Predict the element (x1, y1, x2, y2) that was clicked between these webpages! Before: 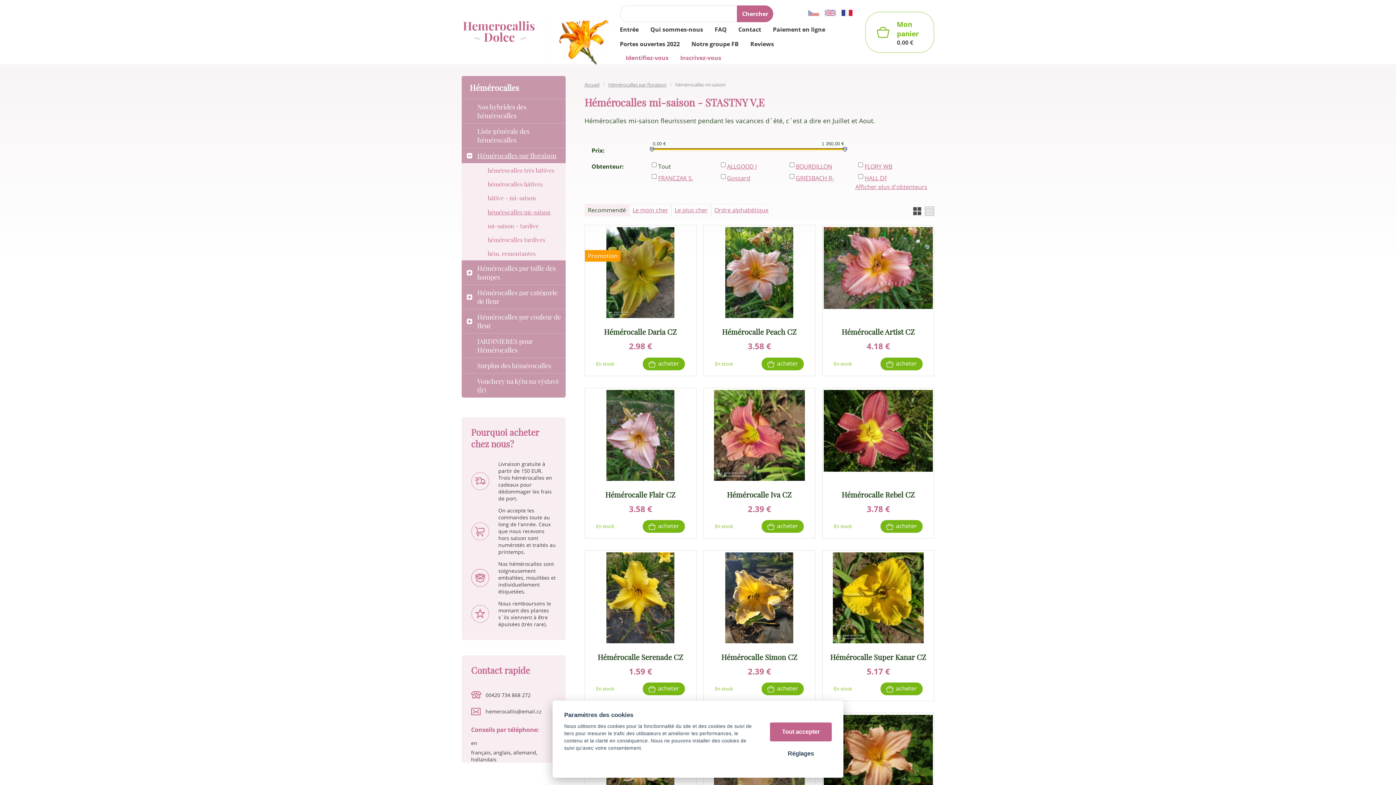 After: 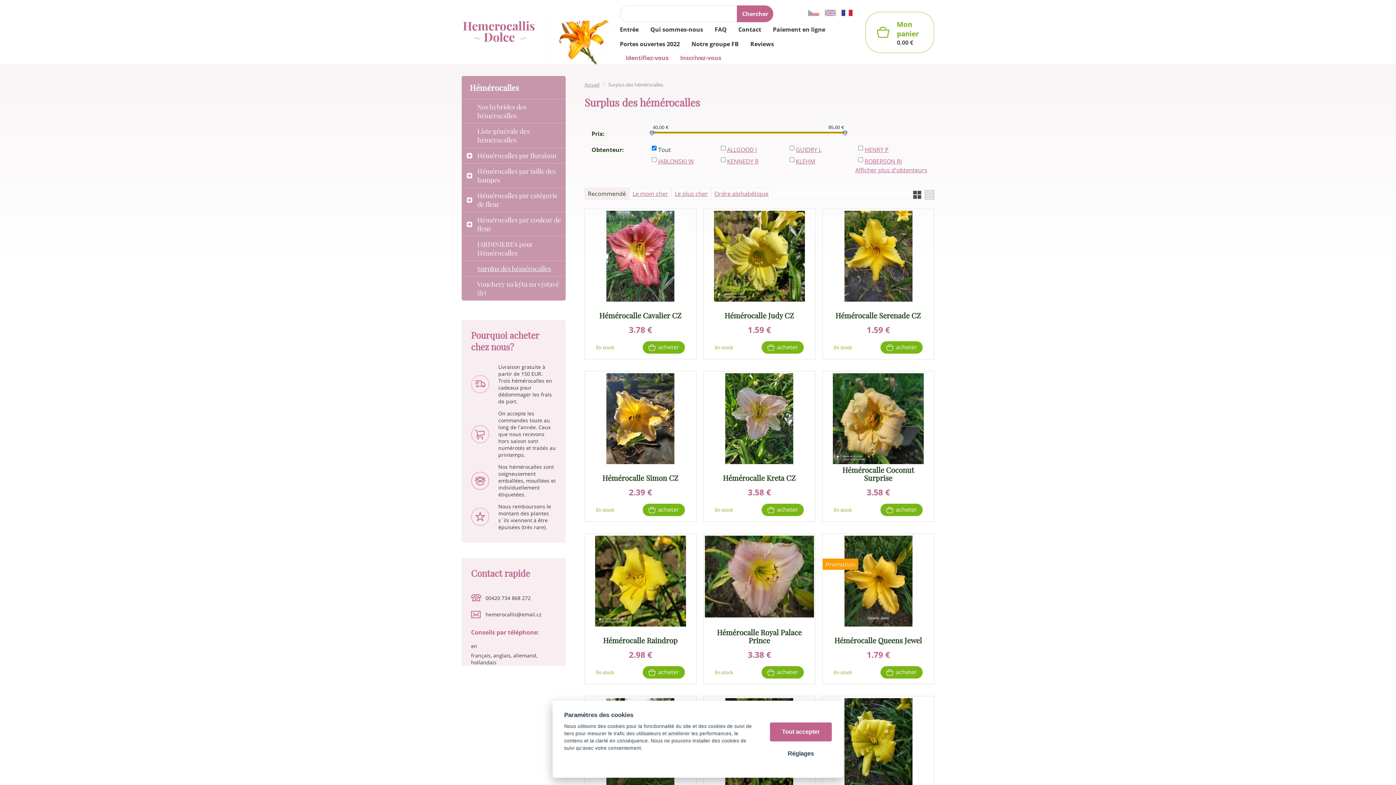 Action: label: Surplus des hémérocalles bbox: (461, 360, 565, 369)